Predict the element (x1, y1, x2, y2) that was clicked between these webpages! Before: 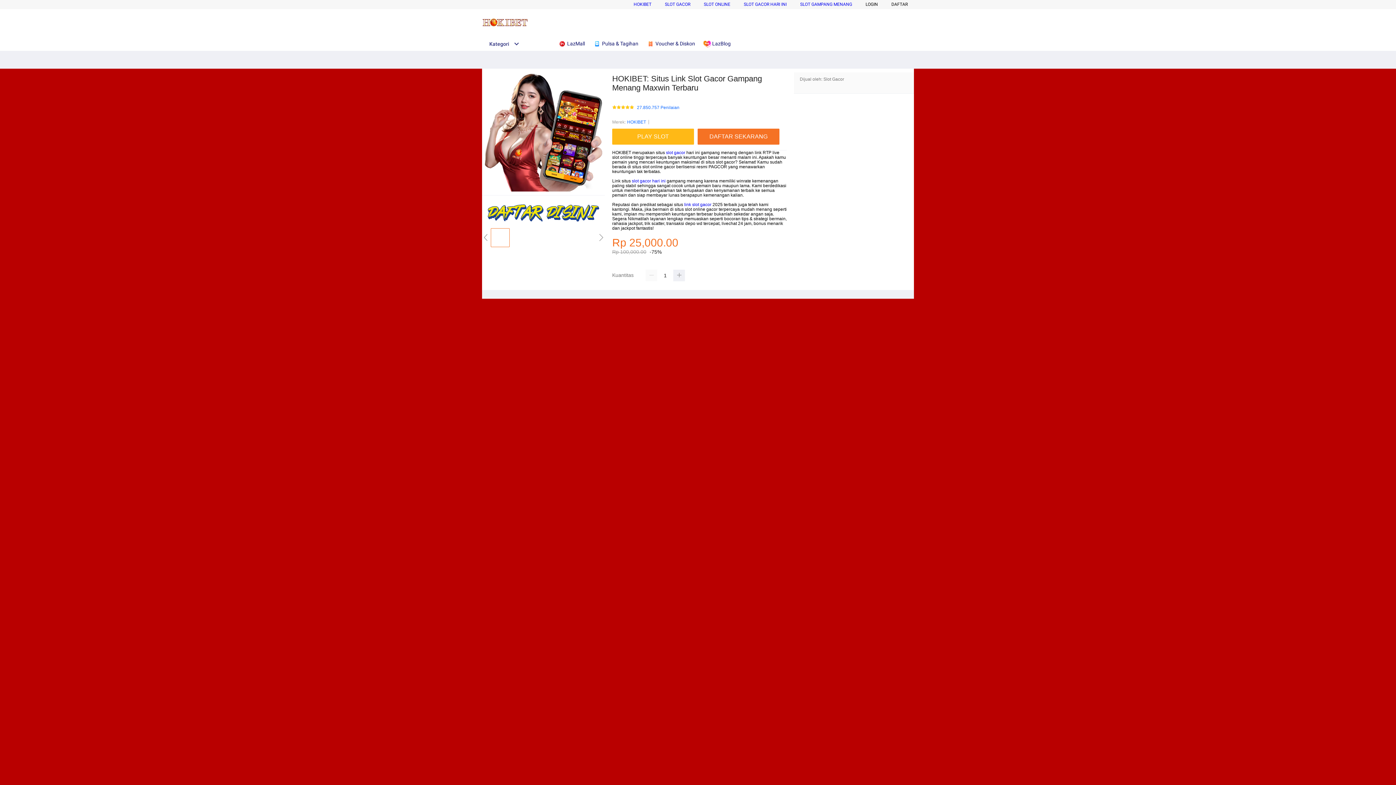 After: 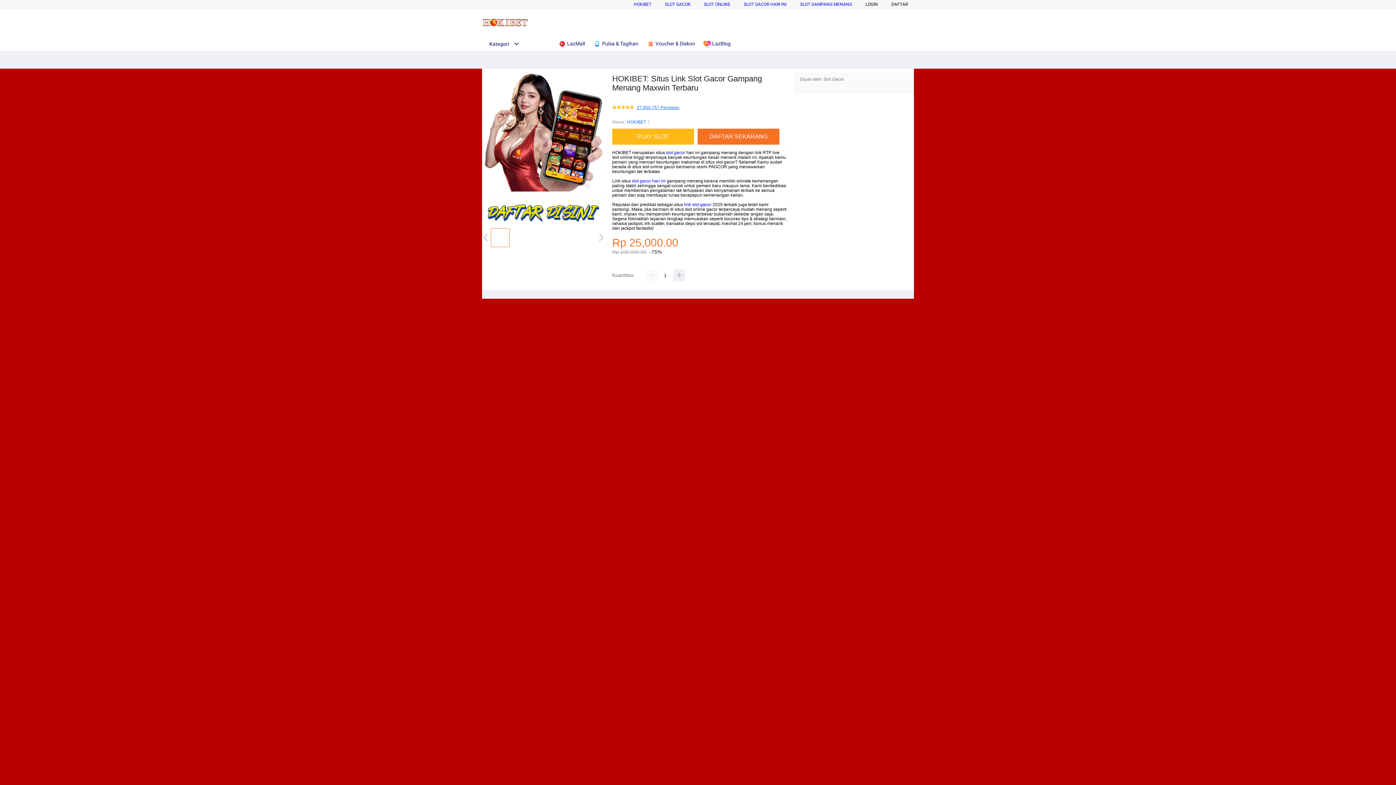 Action: label: 27.850.757 Penilaian bbox: (637, 105, 679, 110)